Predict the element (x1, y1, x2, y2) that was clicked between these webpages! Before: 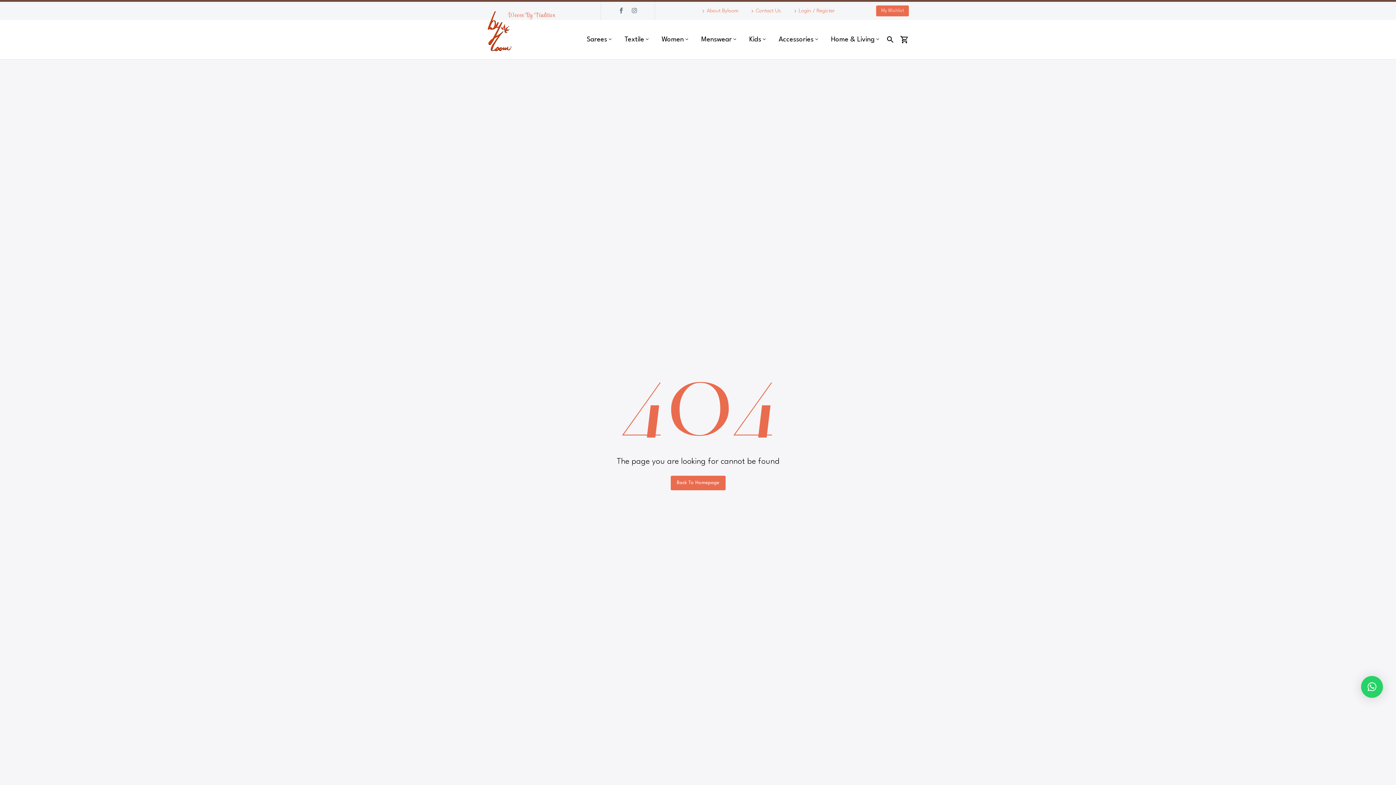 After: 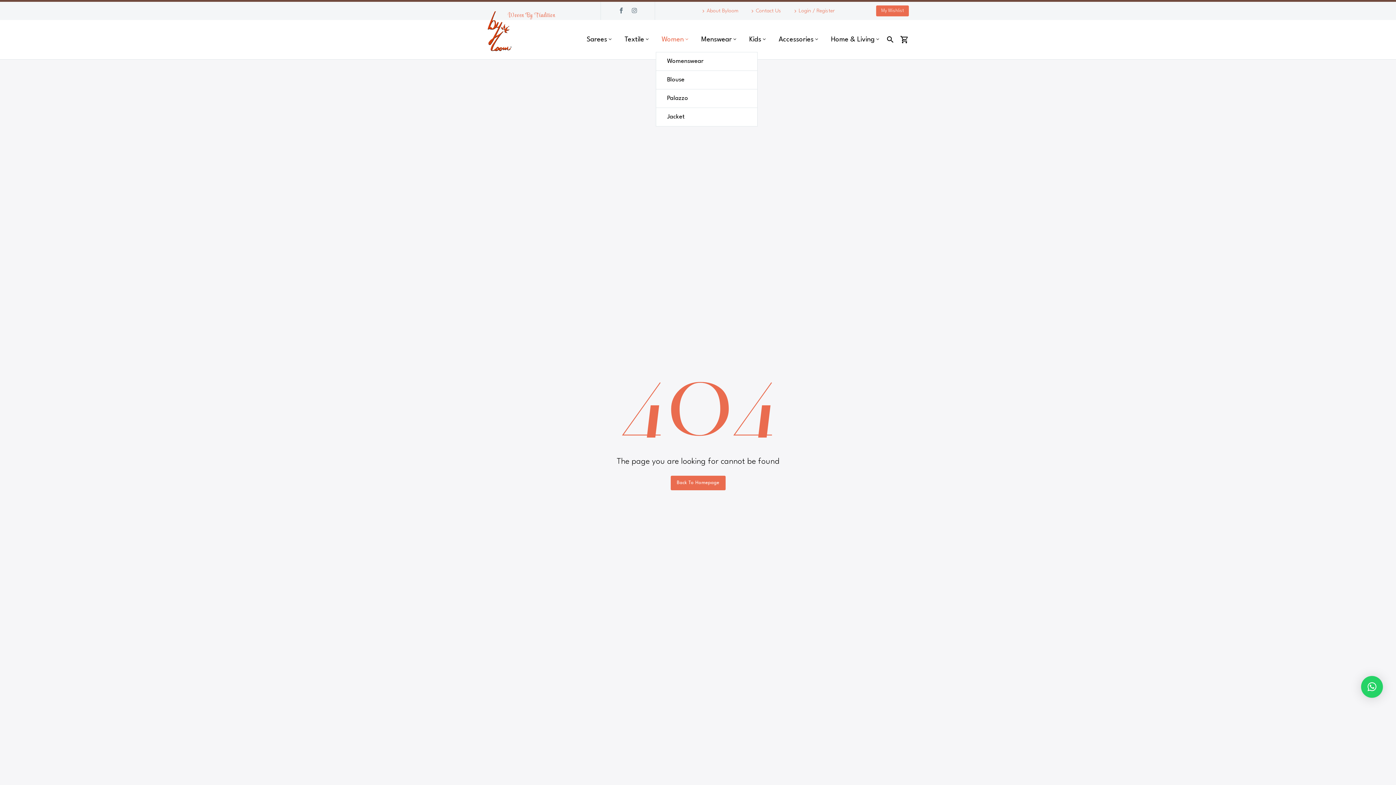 Action: label: Women bbox: (656, 34, 695, 44)